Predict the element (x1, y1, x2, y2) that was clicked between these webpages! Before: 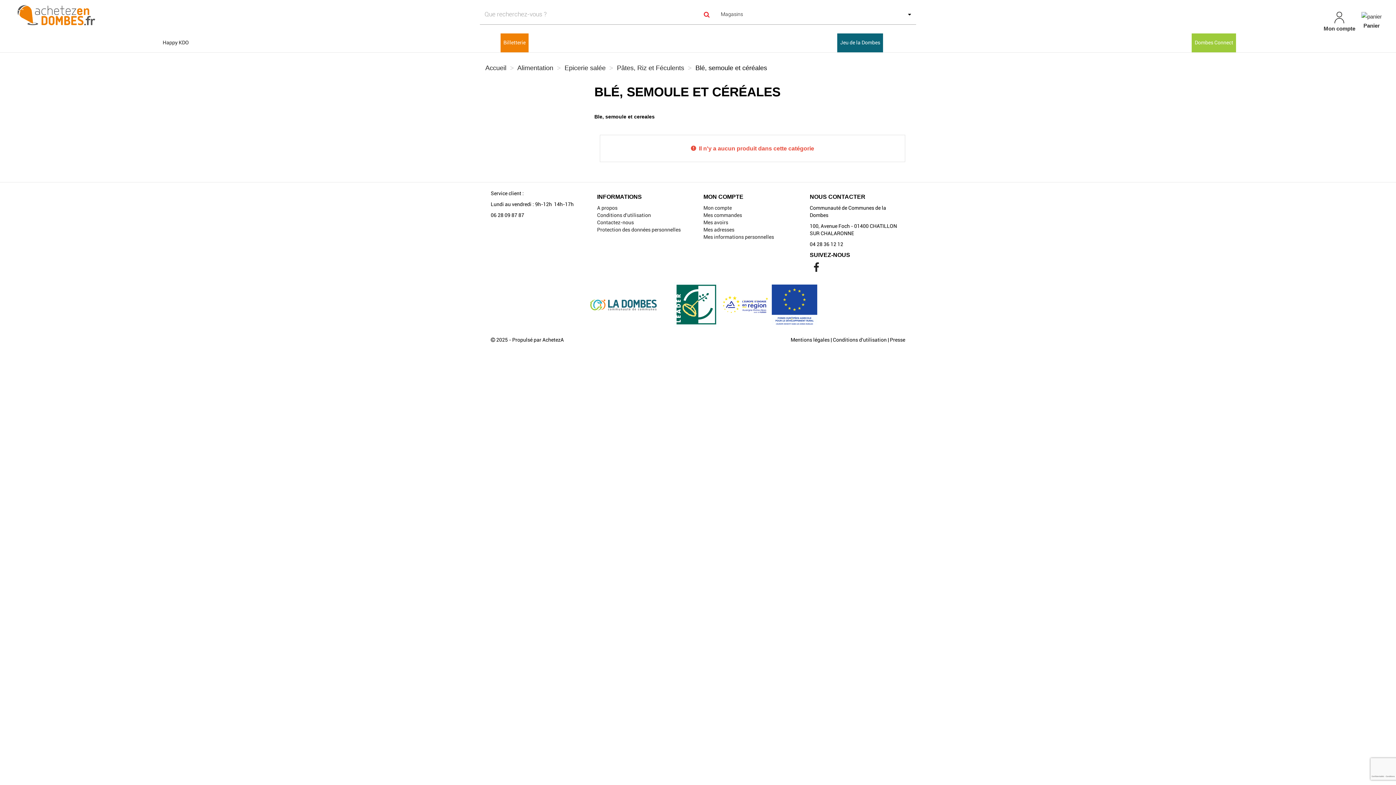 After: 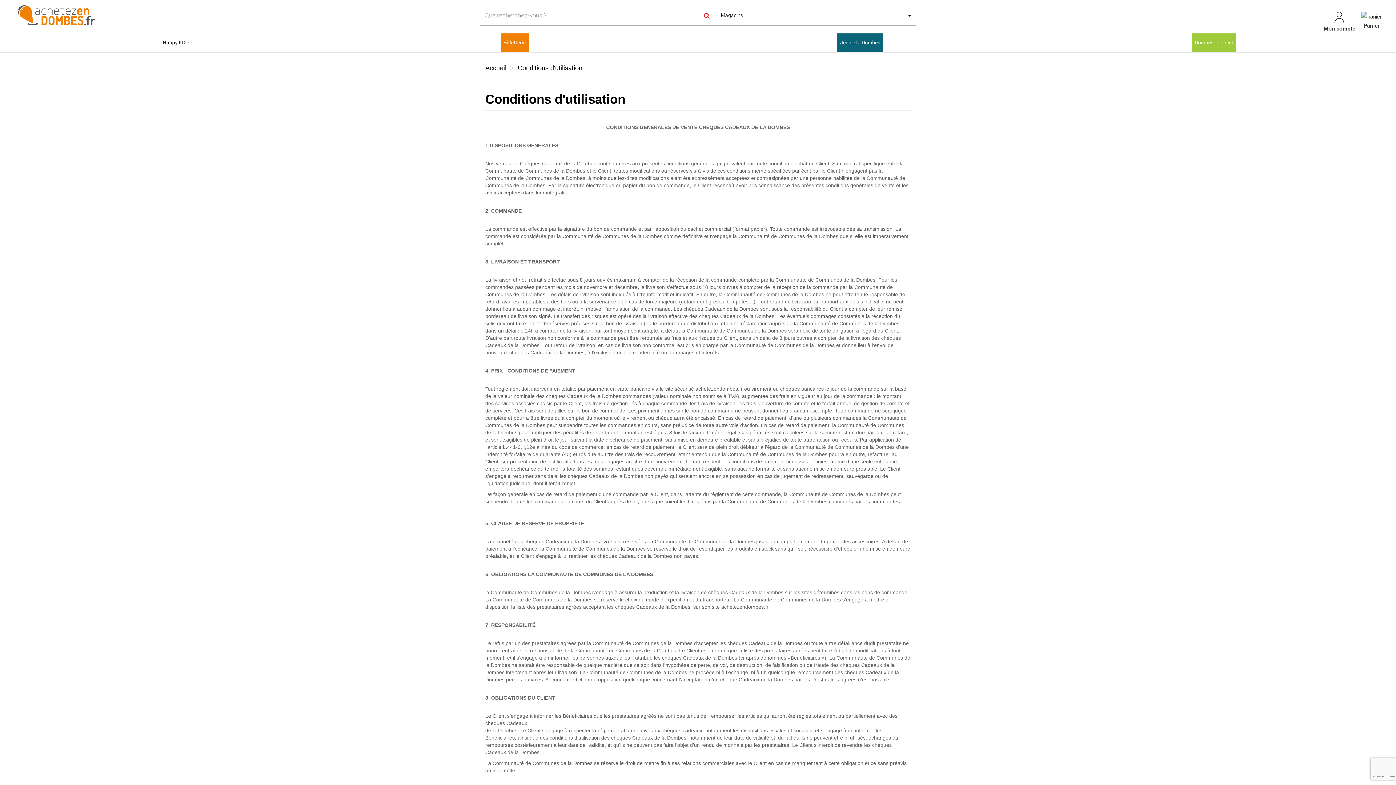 Action: bbox: (833, 337, 886, 342) label: Conditions d'utilisation